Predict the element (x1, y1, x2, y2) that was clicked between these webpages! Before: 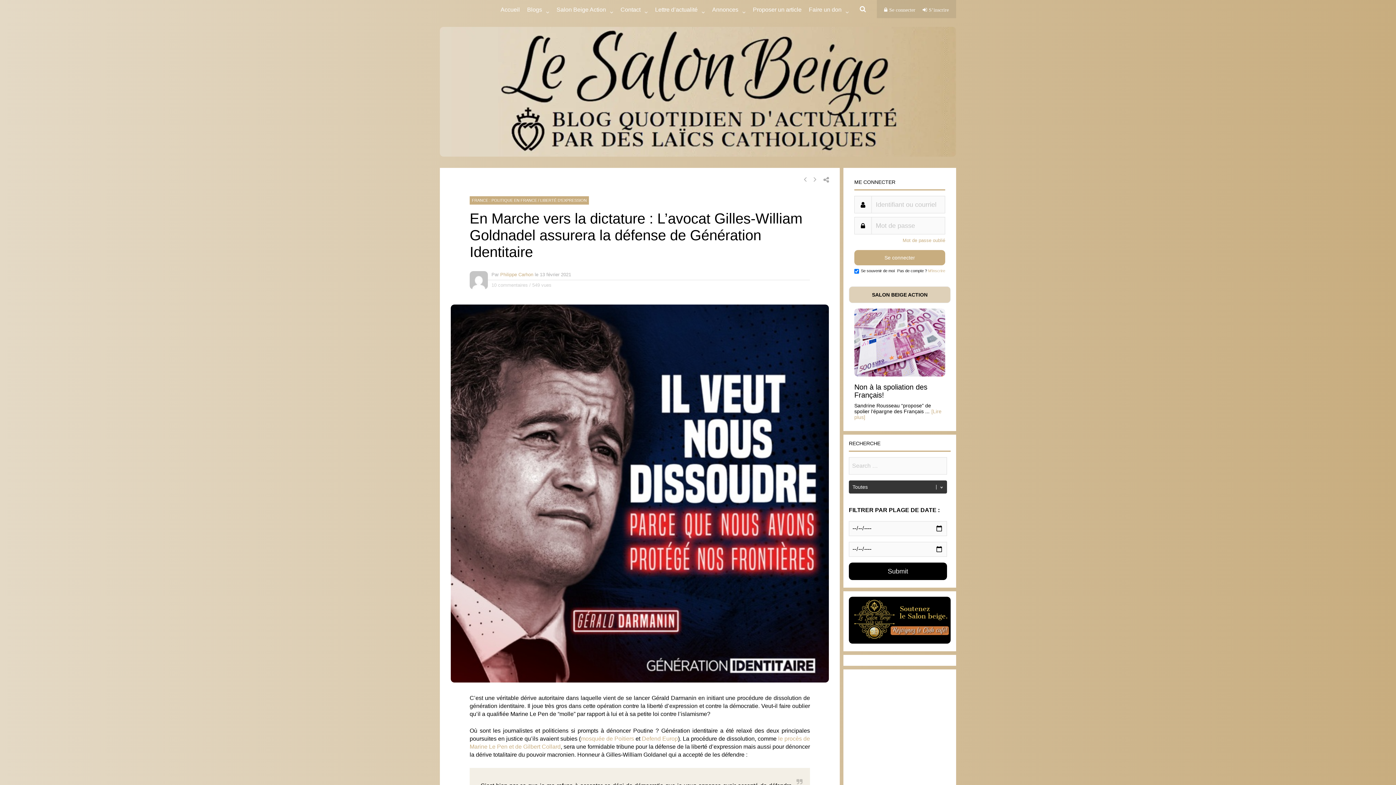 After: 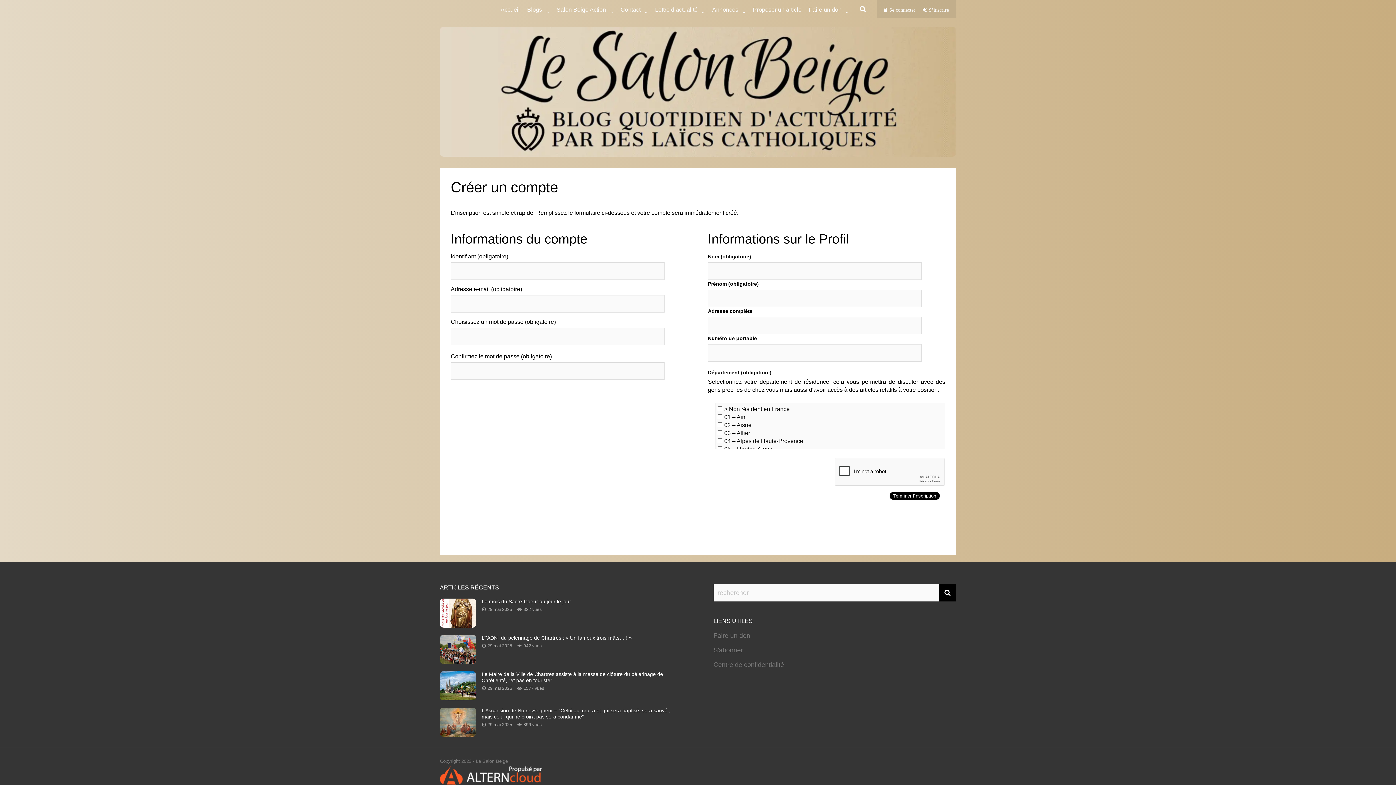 Action: label: S’inscrire bbox: (922, 0, 949, 18)